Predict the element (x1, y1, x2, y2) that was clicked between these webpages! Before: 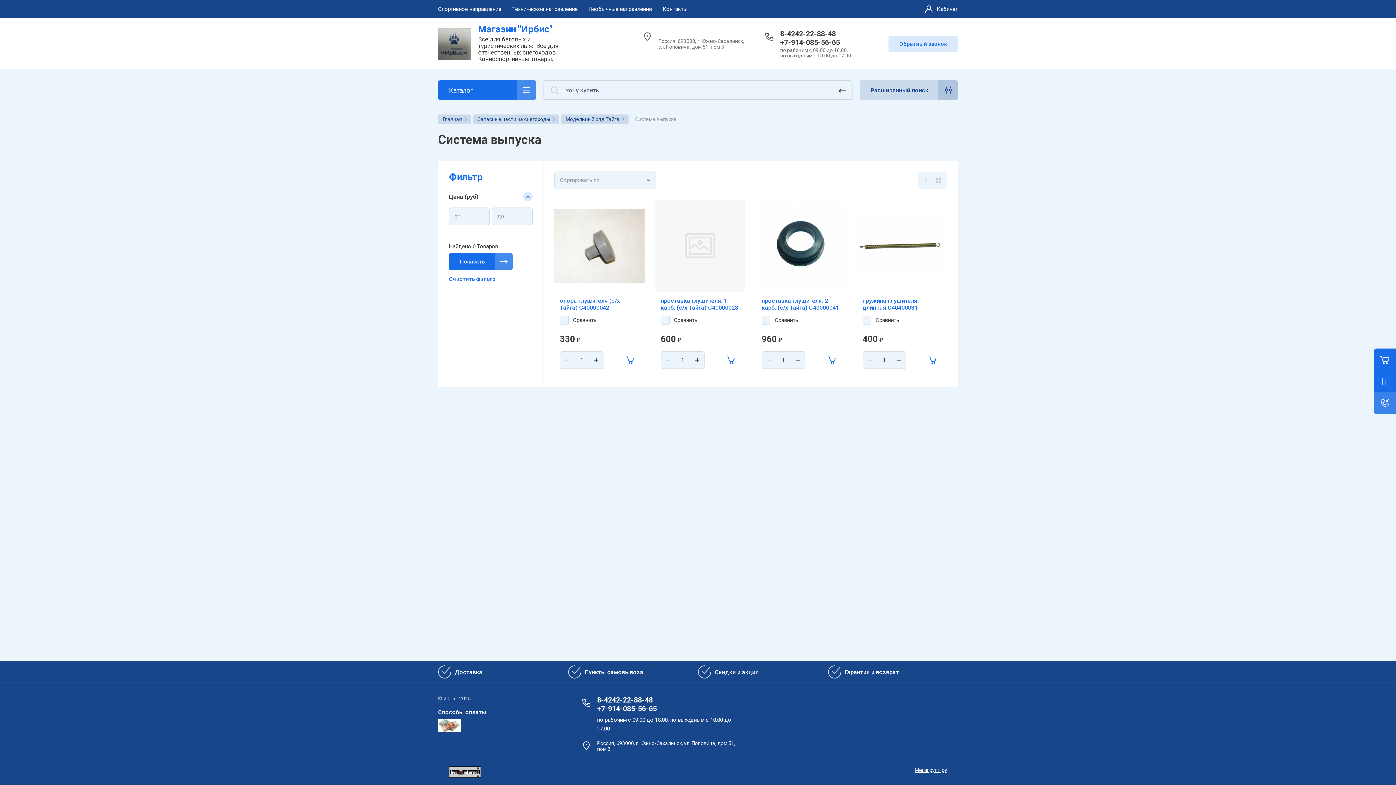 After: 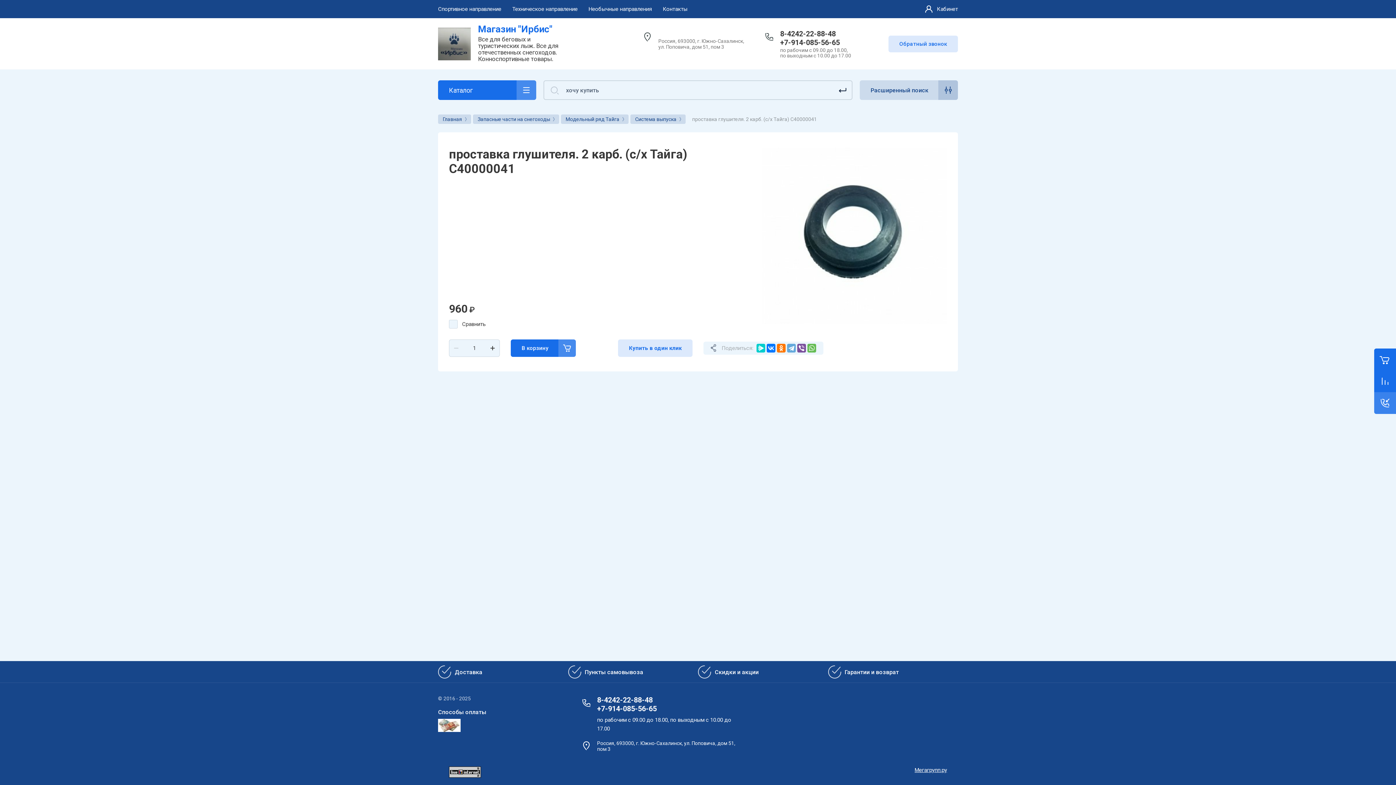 Action: label: проставка глушителя. 2 карб. (с/х Тайга) С40000041 bbox: (761, 297, 839, 311)